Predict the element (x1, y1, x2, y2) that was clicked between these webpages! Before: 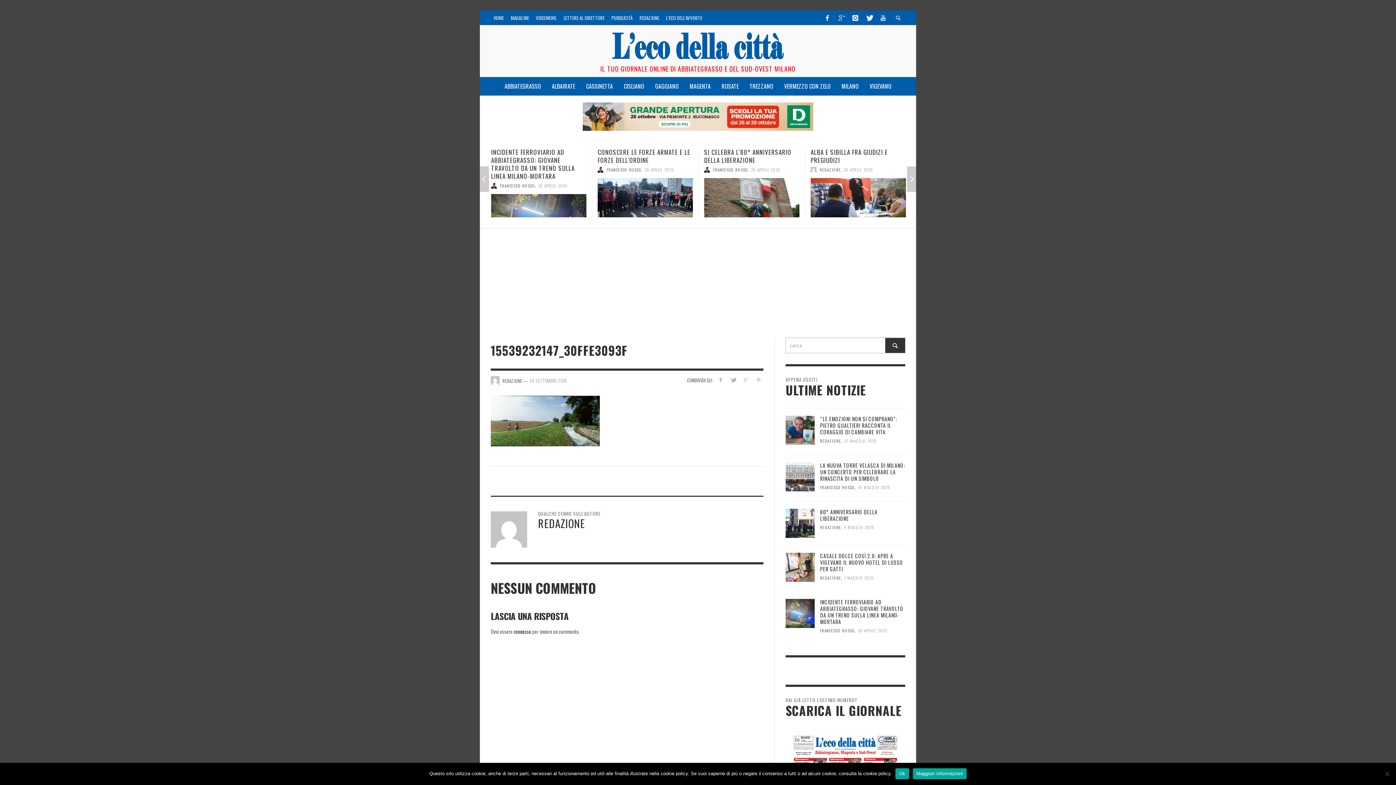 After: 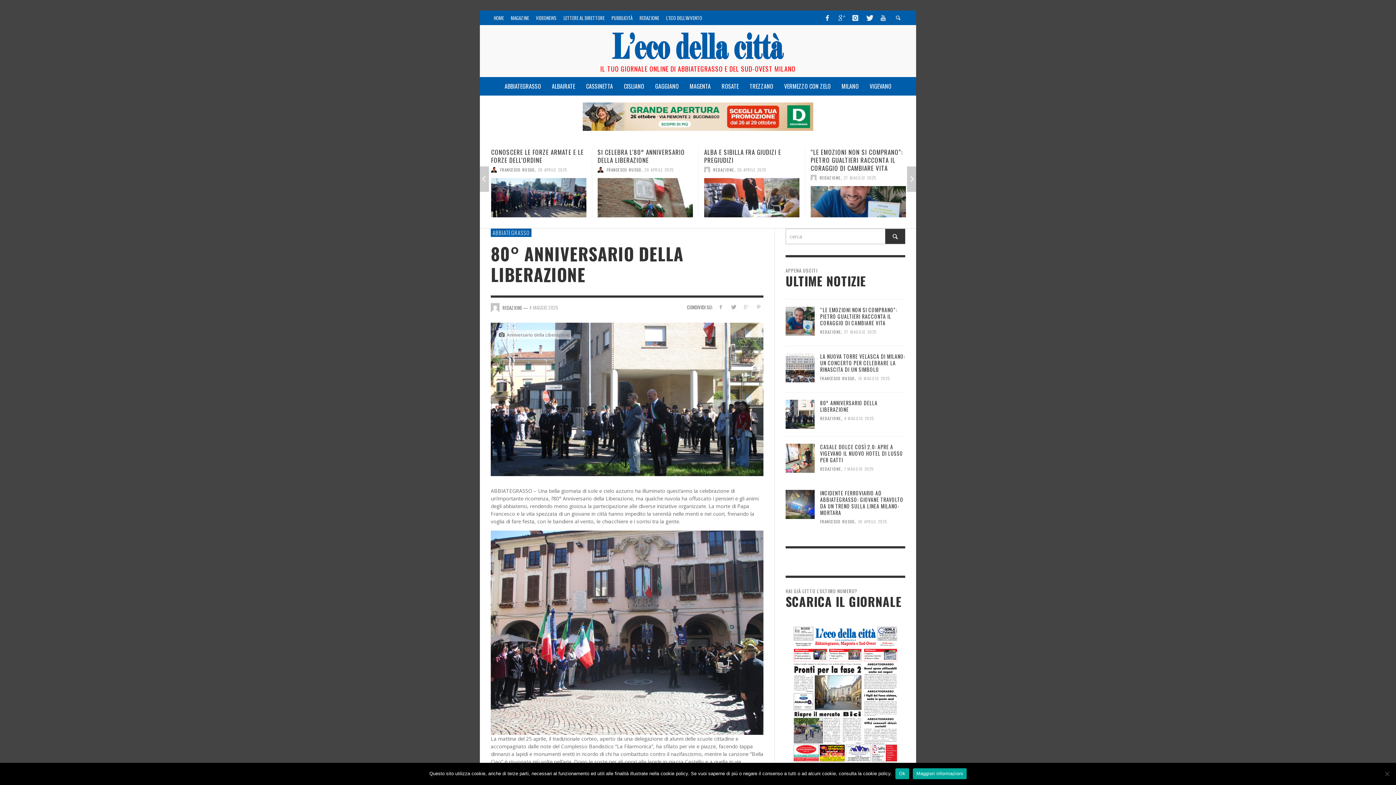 Action: label: 4 MAGGIO 2025 bbox: (637, 166, 667, 172)